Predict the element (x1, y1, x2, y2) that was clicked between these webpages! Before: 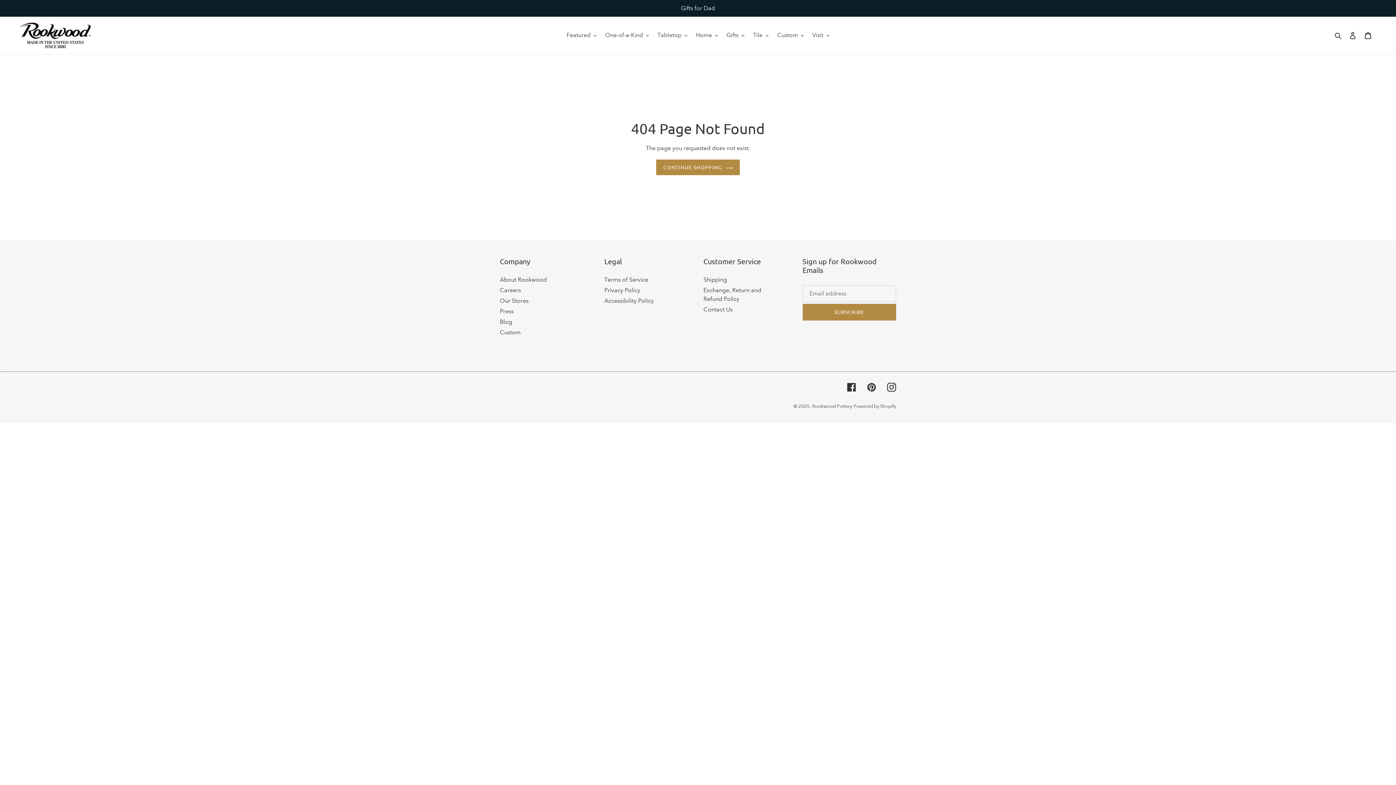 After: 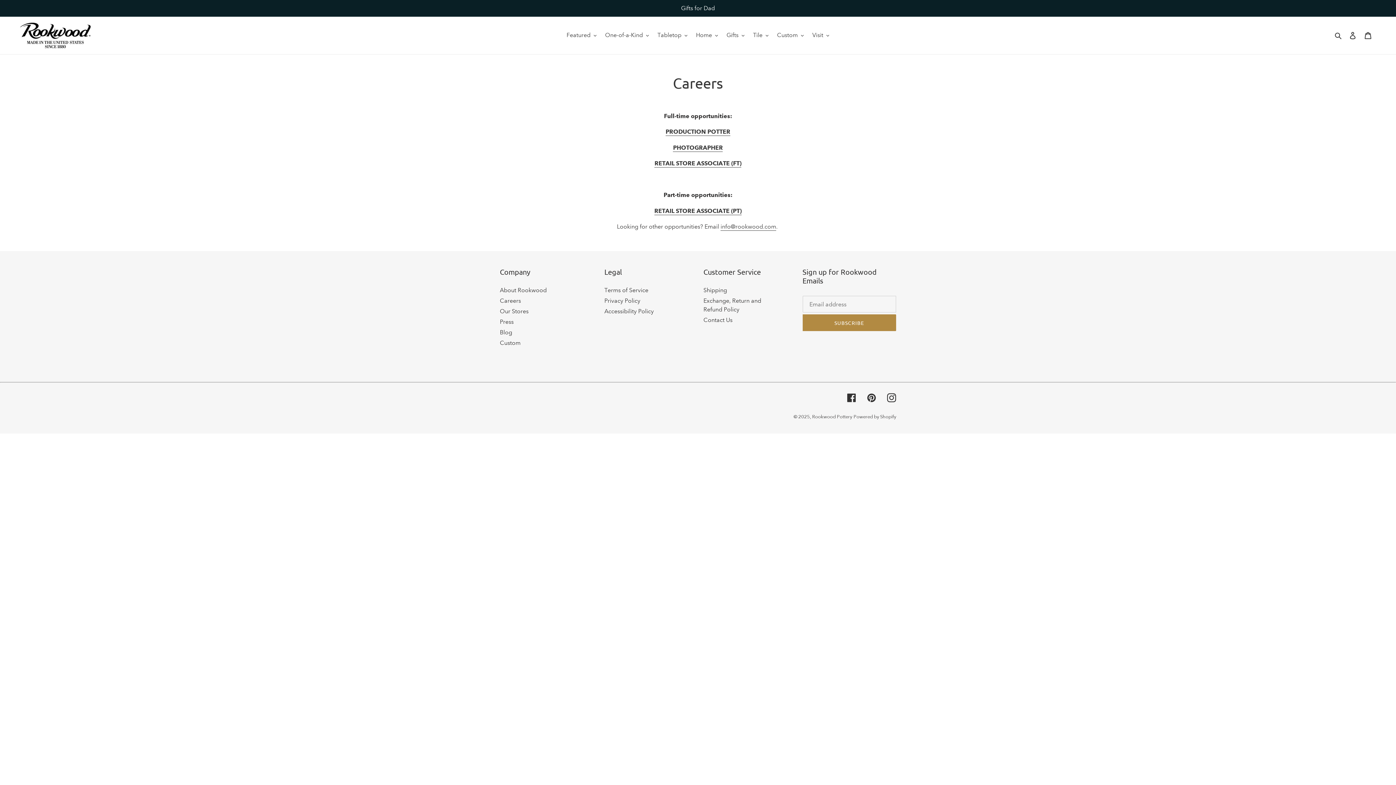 Action: bbox: (500, 286, 521, 293) label: Careers